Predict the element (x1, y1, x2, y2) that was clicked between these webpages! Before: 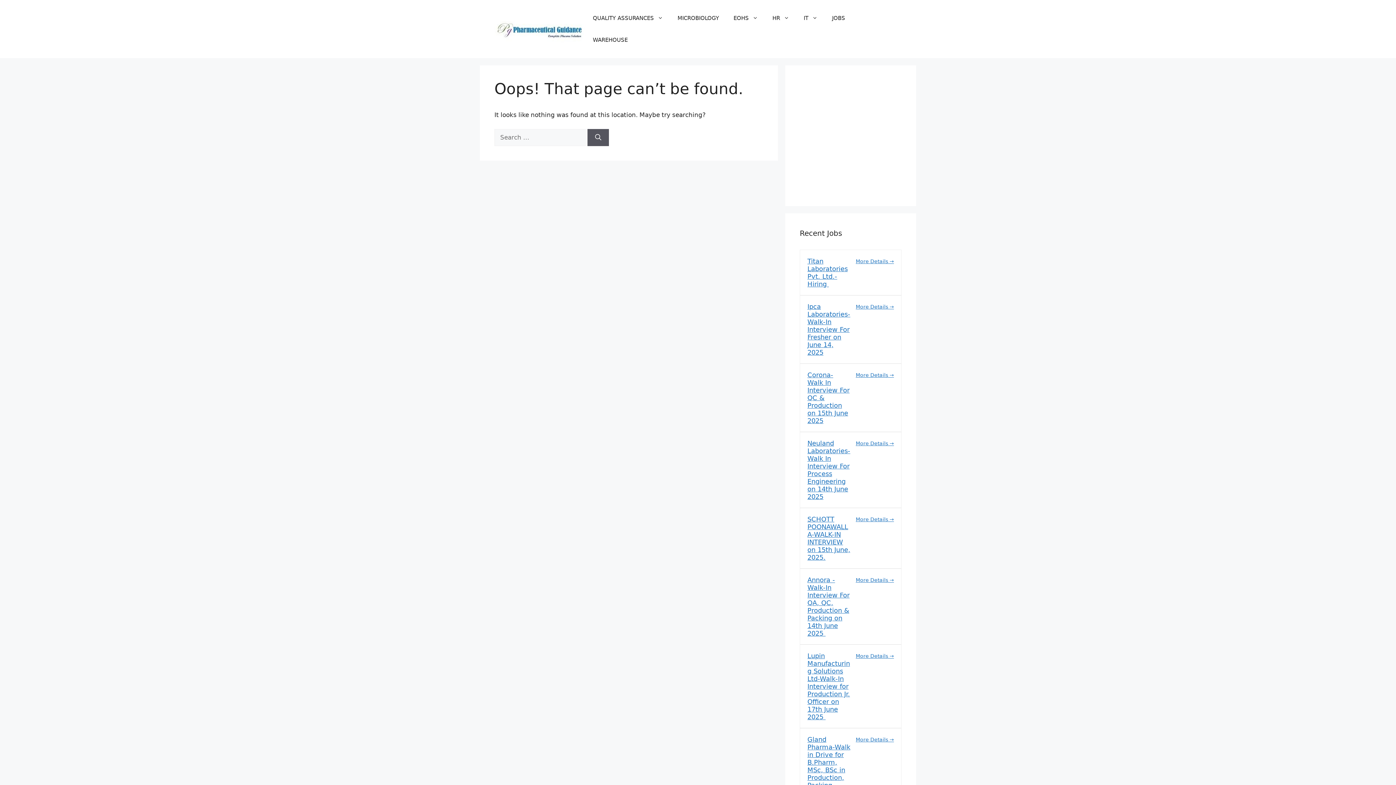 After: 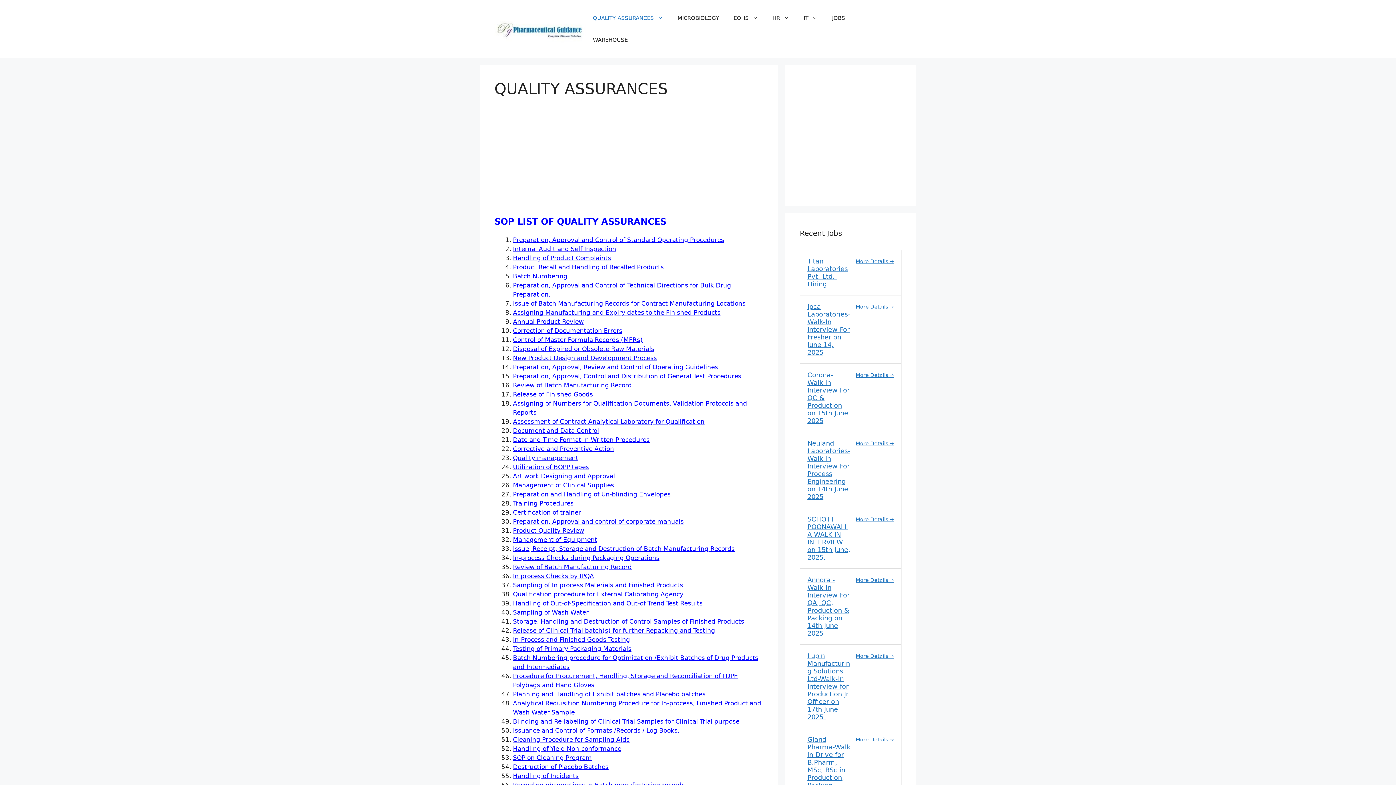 Action: bbox: (585, 7, 670, 29) label: QUALITY ASSURANCES